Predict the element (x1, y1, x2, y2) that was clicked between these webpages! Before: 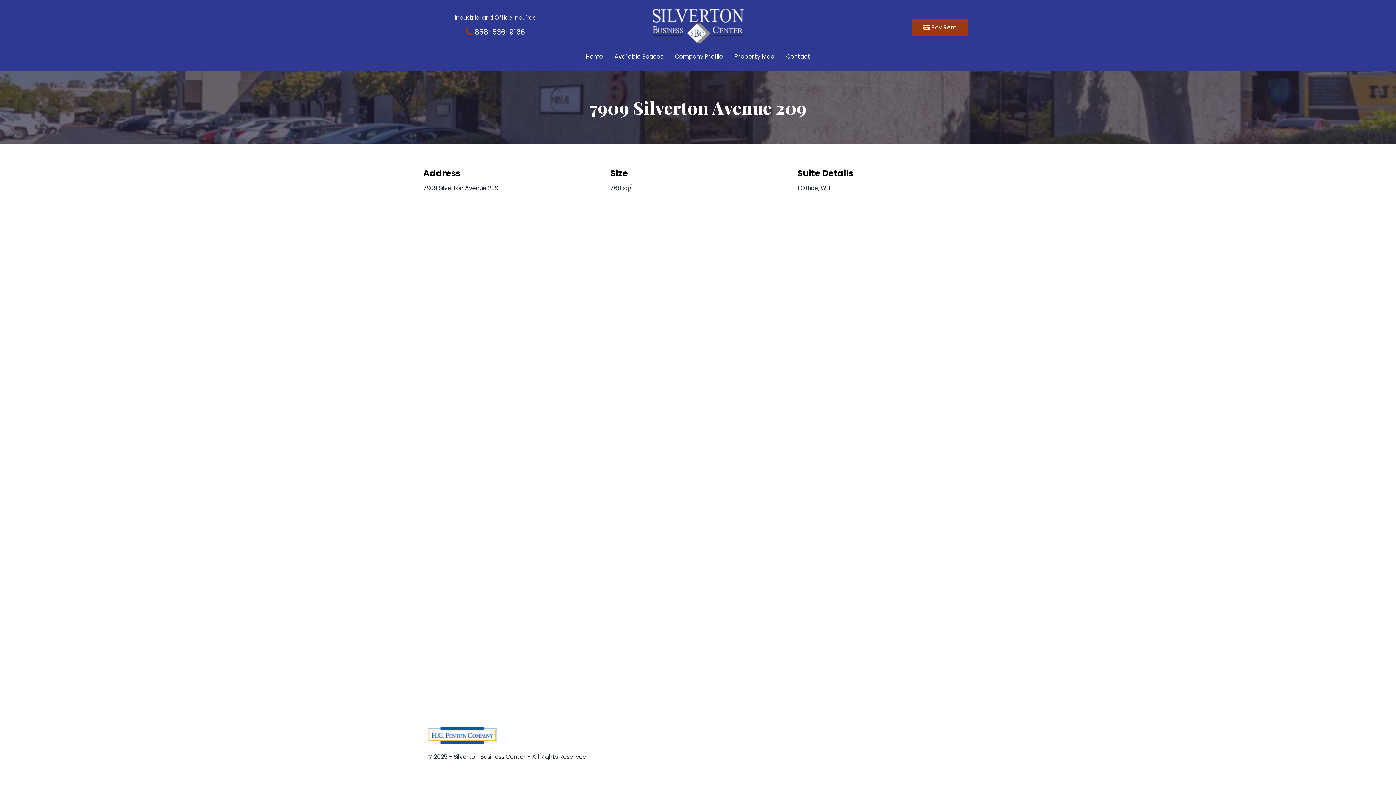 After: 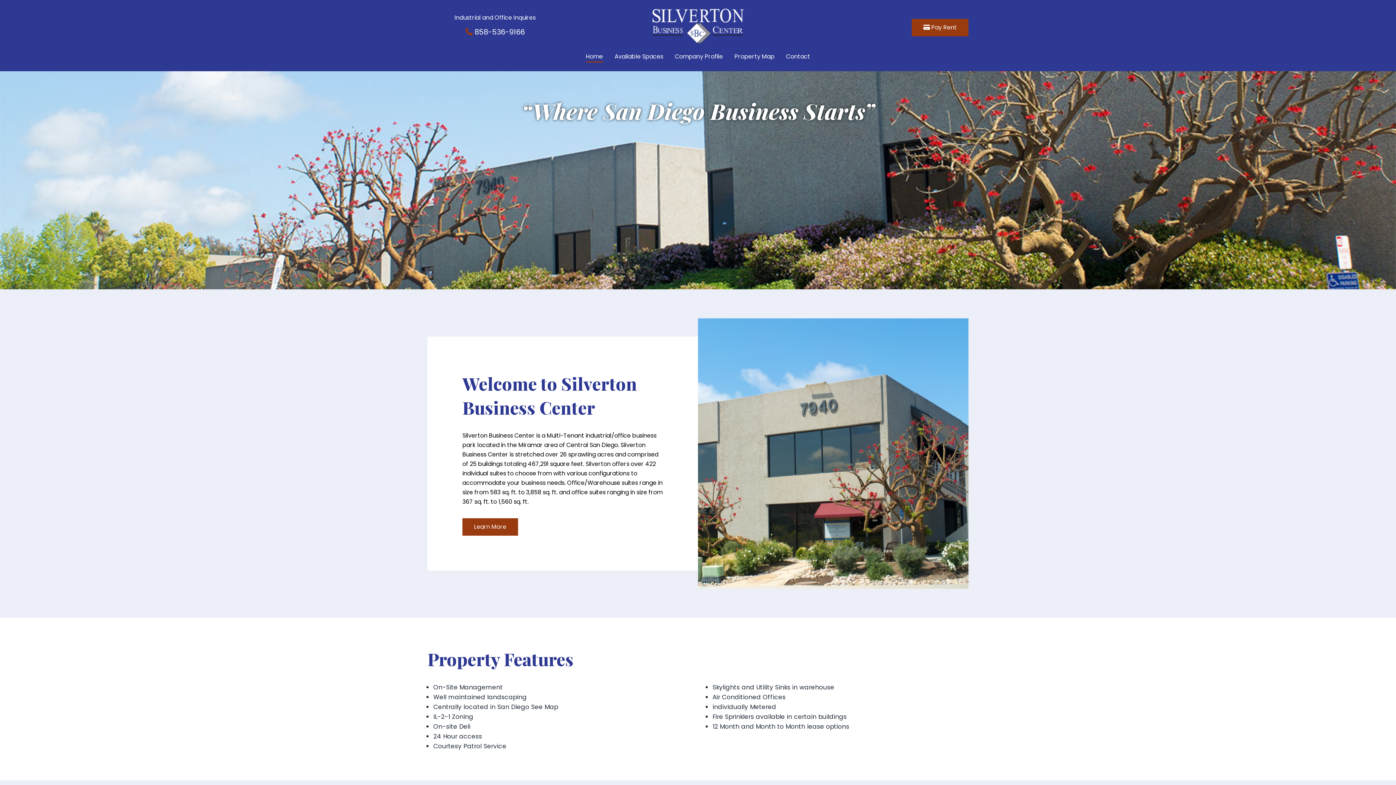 Action: bbox: (586, 52, 603, 62) label: Home